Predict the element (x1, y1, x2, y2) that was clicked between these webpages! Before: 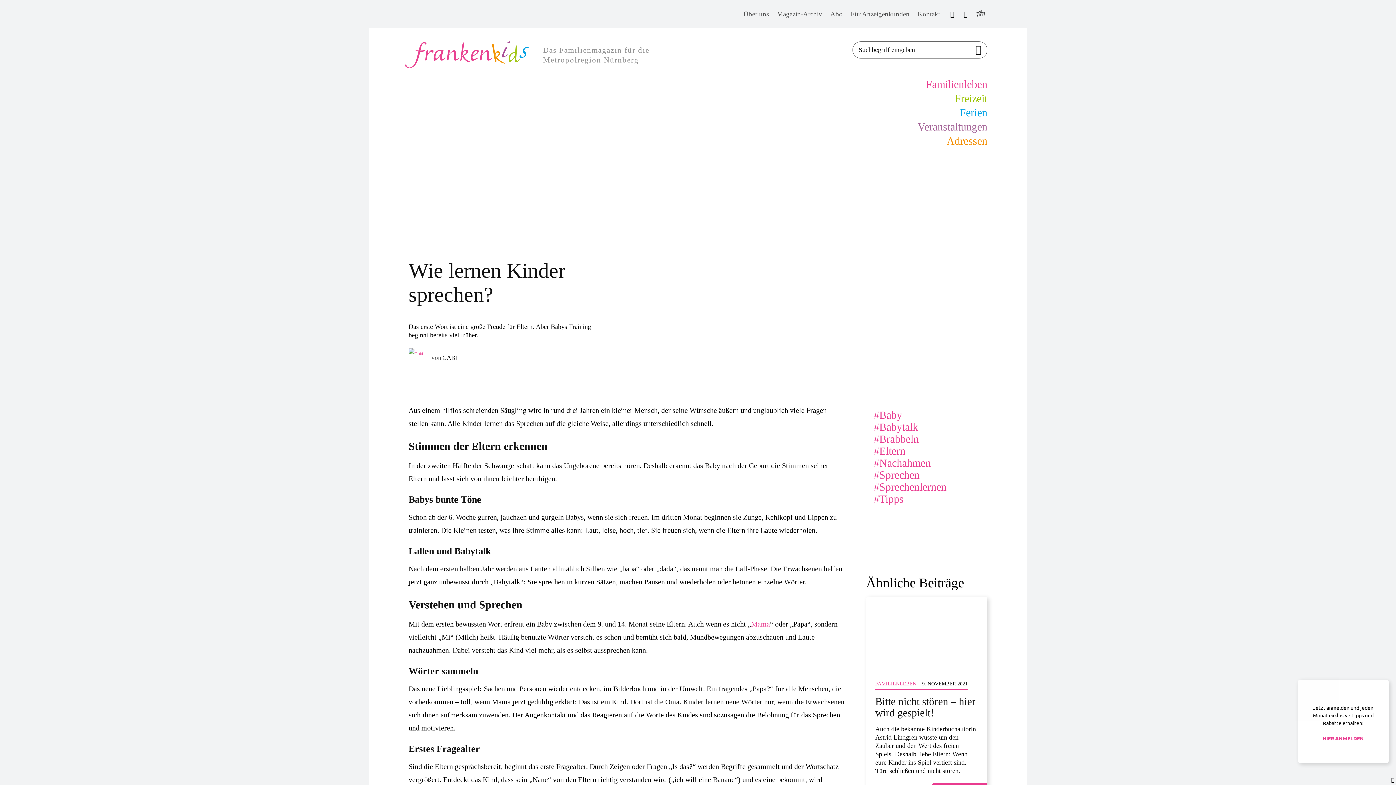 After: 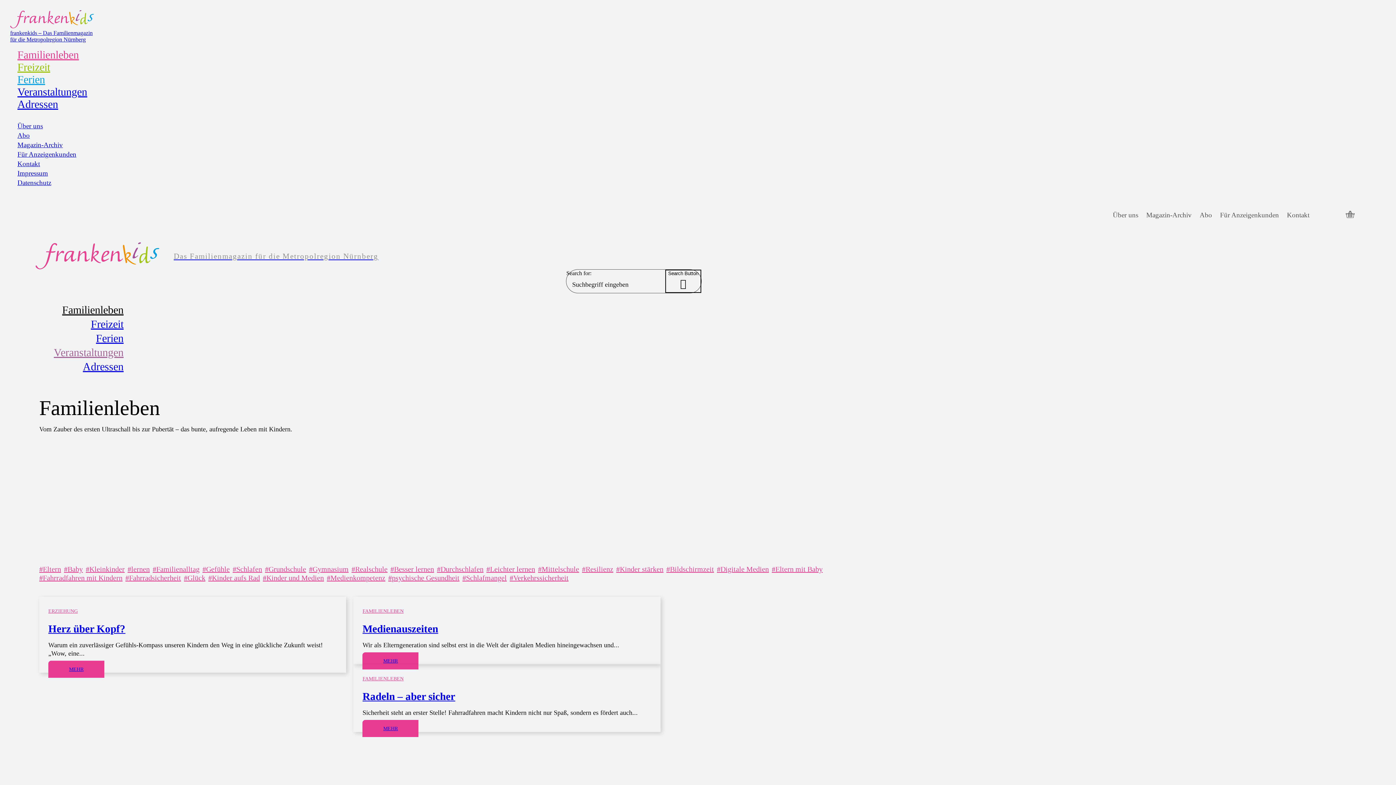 Action: label: FAMILIENLEBEN bbox: (875, 680, 916, 689)